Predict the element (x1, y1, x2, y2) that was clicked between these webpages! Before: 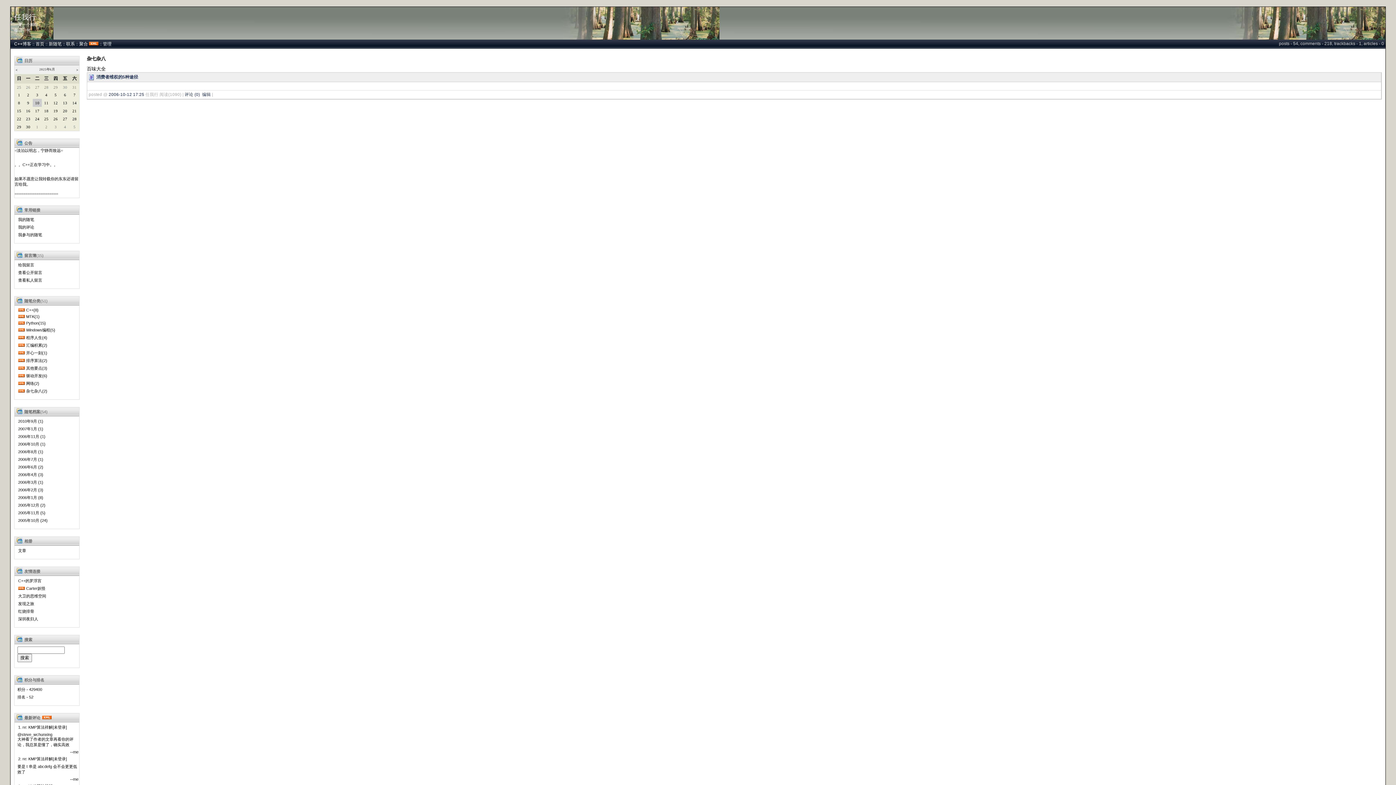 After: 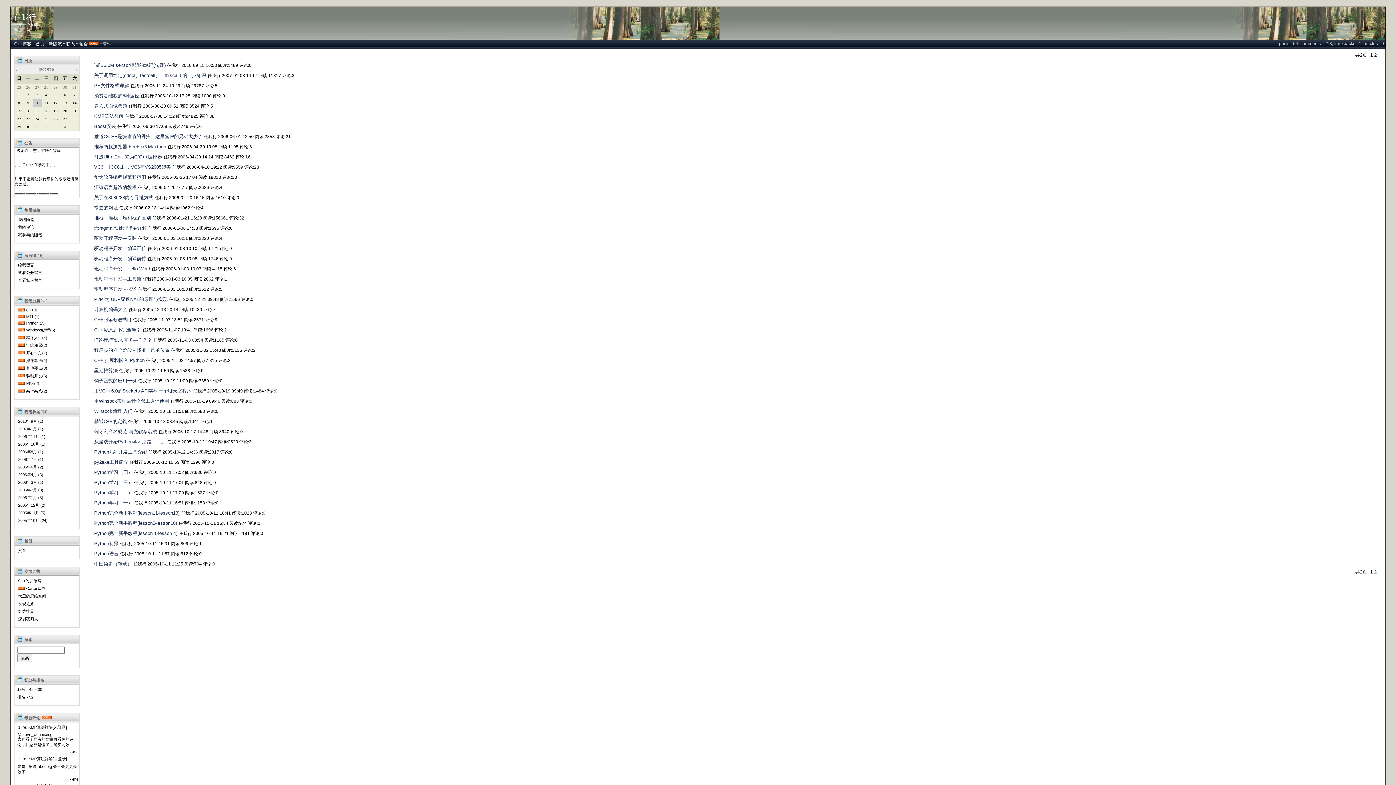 Action: label: 我的随笔 bbox: (17, 216, 34, 222)